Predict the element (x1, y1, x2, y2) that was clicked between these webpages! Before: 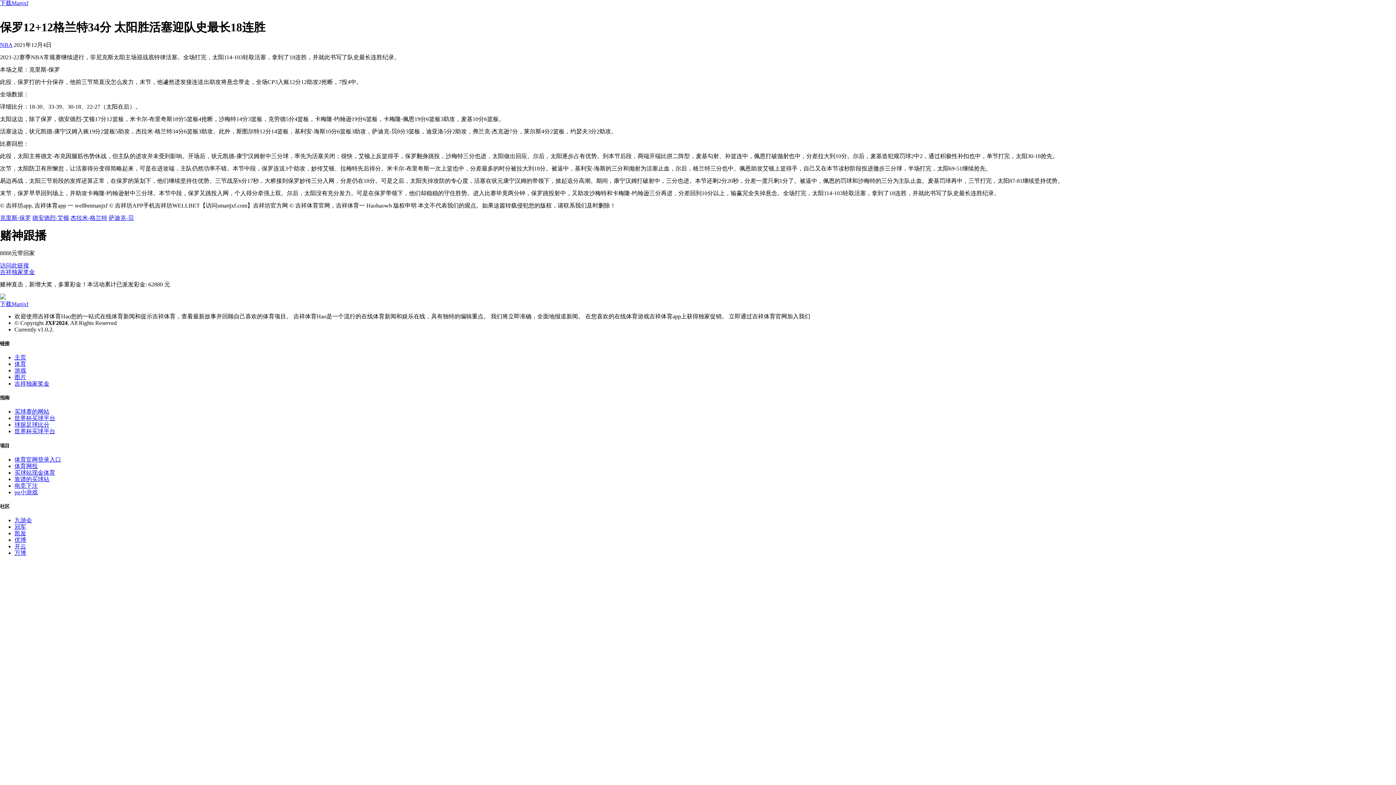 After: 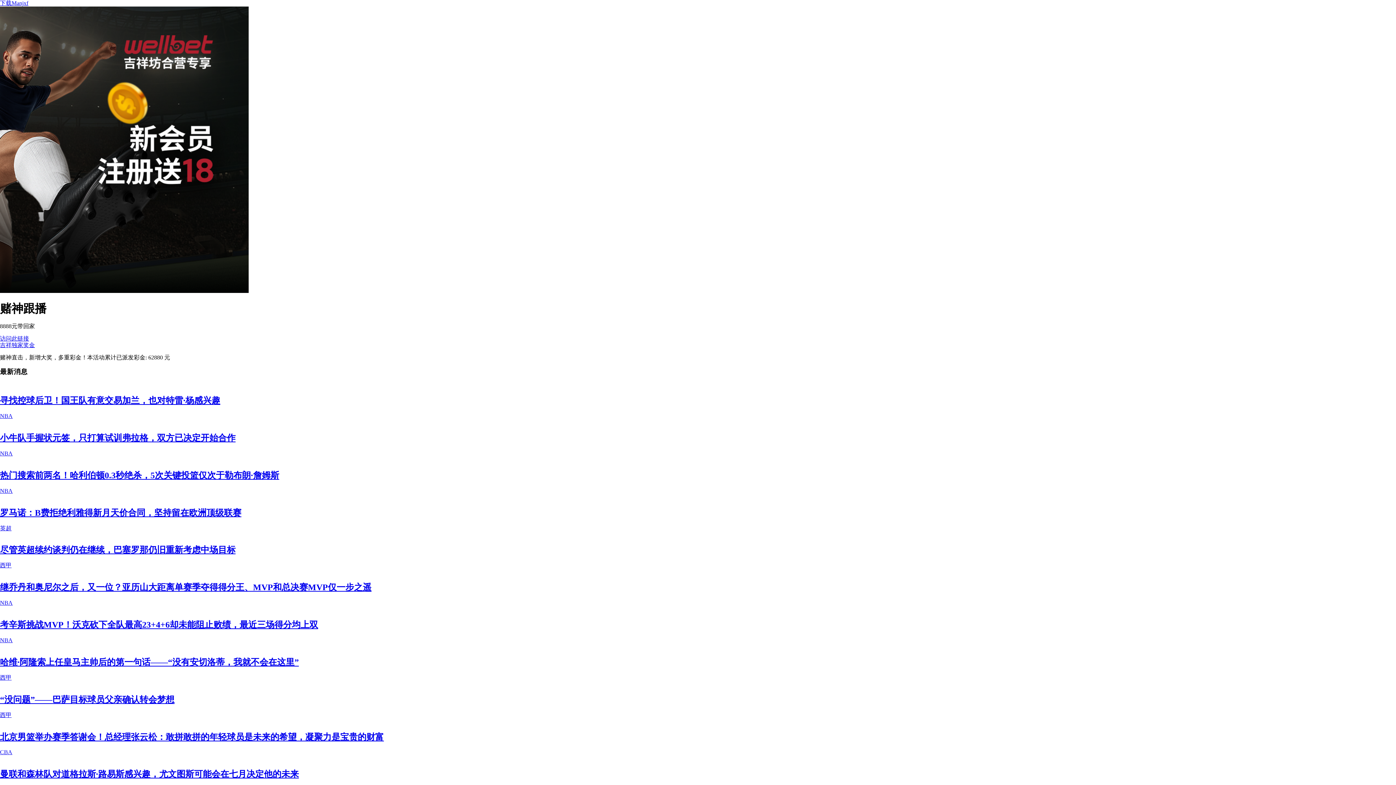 Action: bbox: (0, 293, 1396, 307) label: Bootstrap